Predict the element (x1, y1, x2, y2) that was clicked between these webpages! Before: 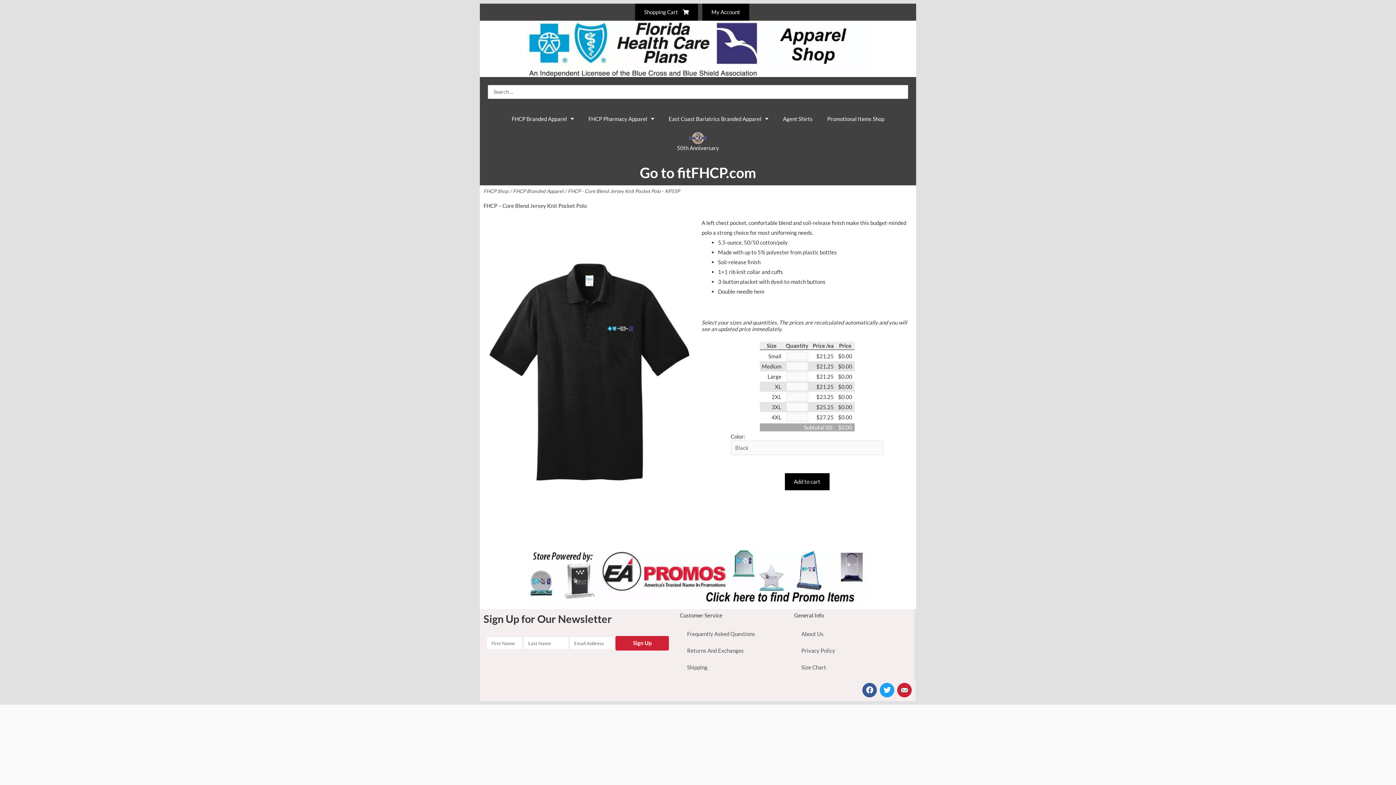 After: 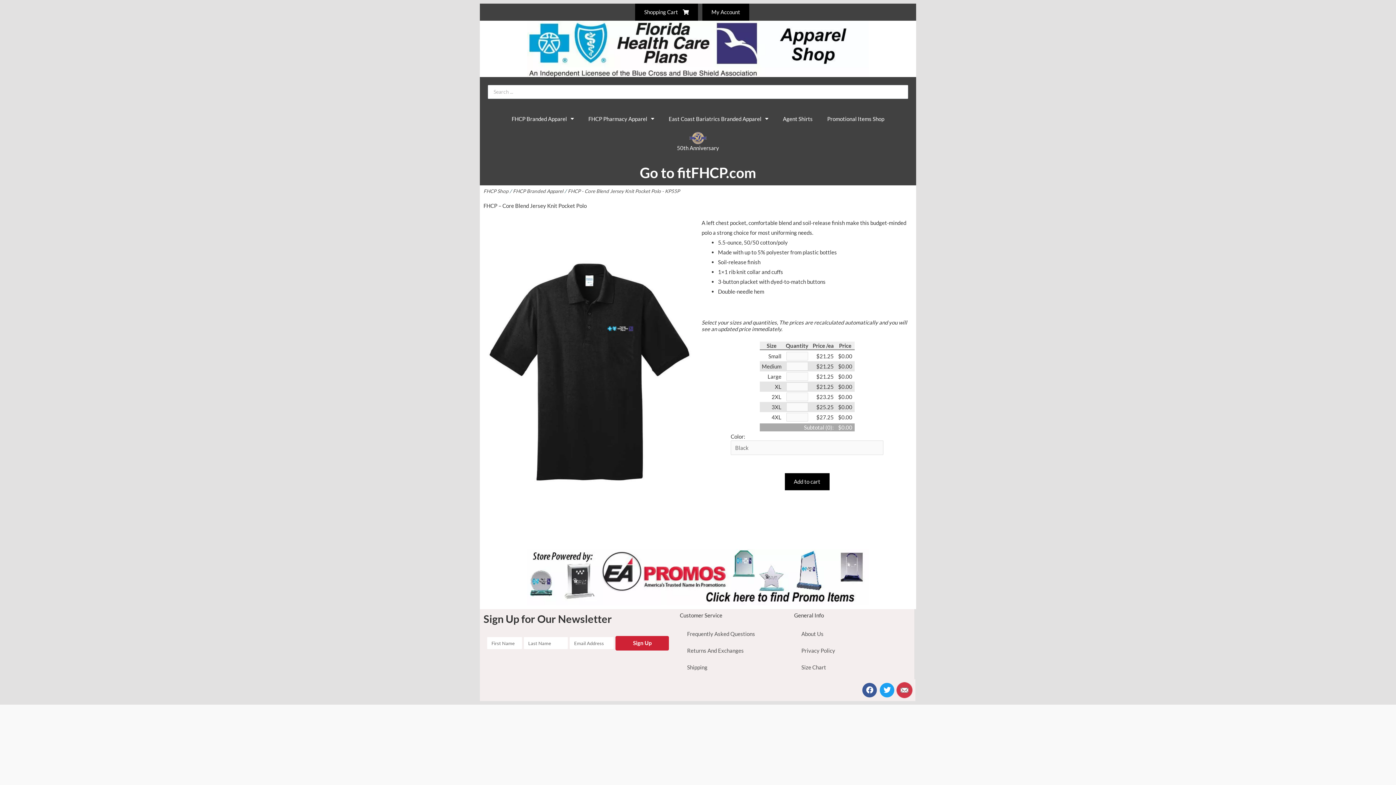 Action: bbox: (897, 683, 912, 697)